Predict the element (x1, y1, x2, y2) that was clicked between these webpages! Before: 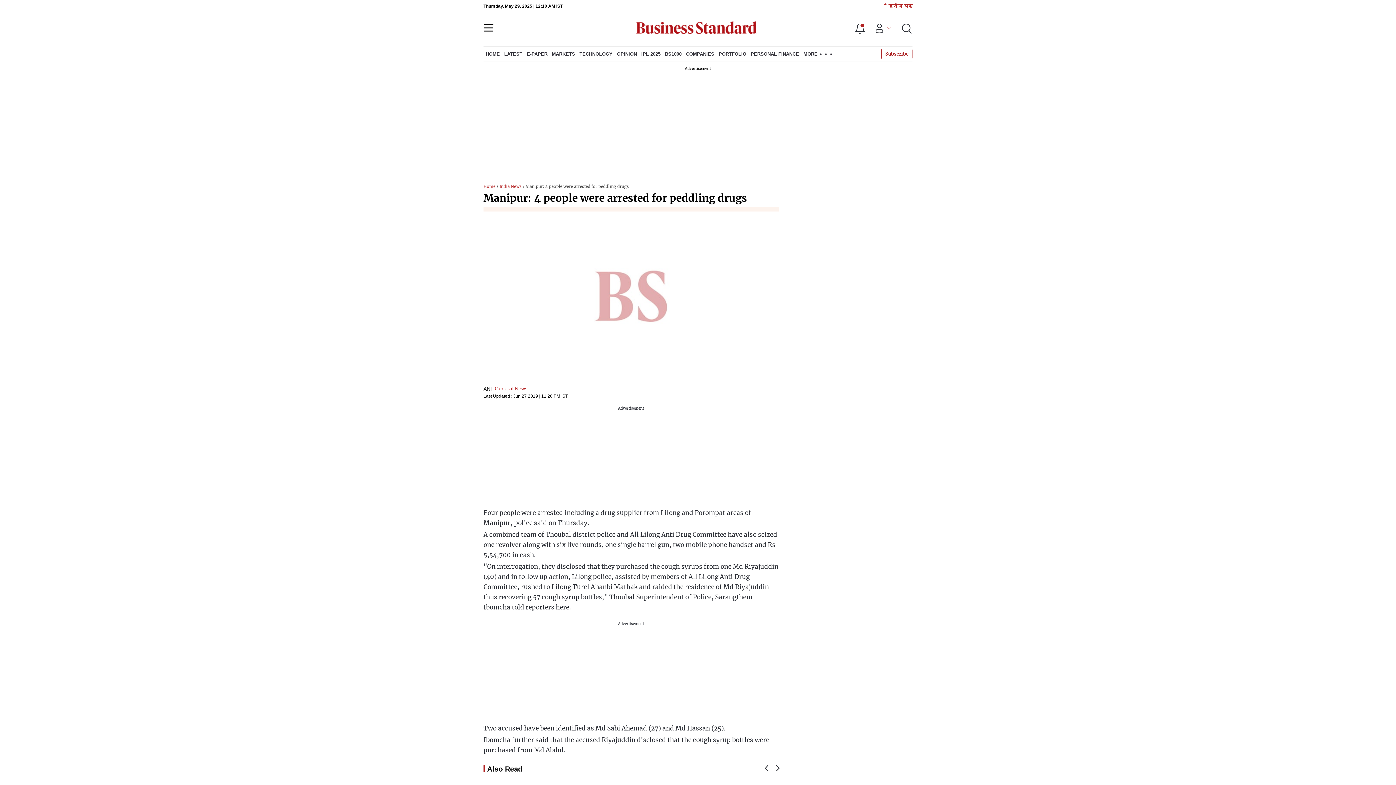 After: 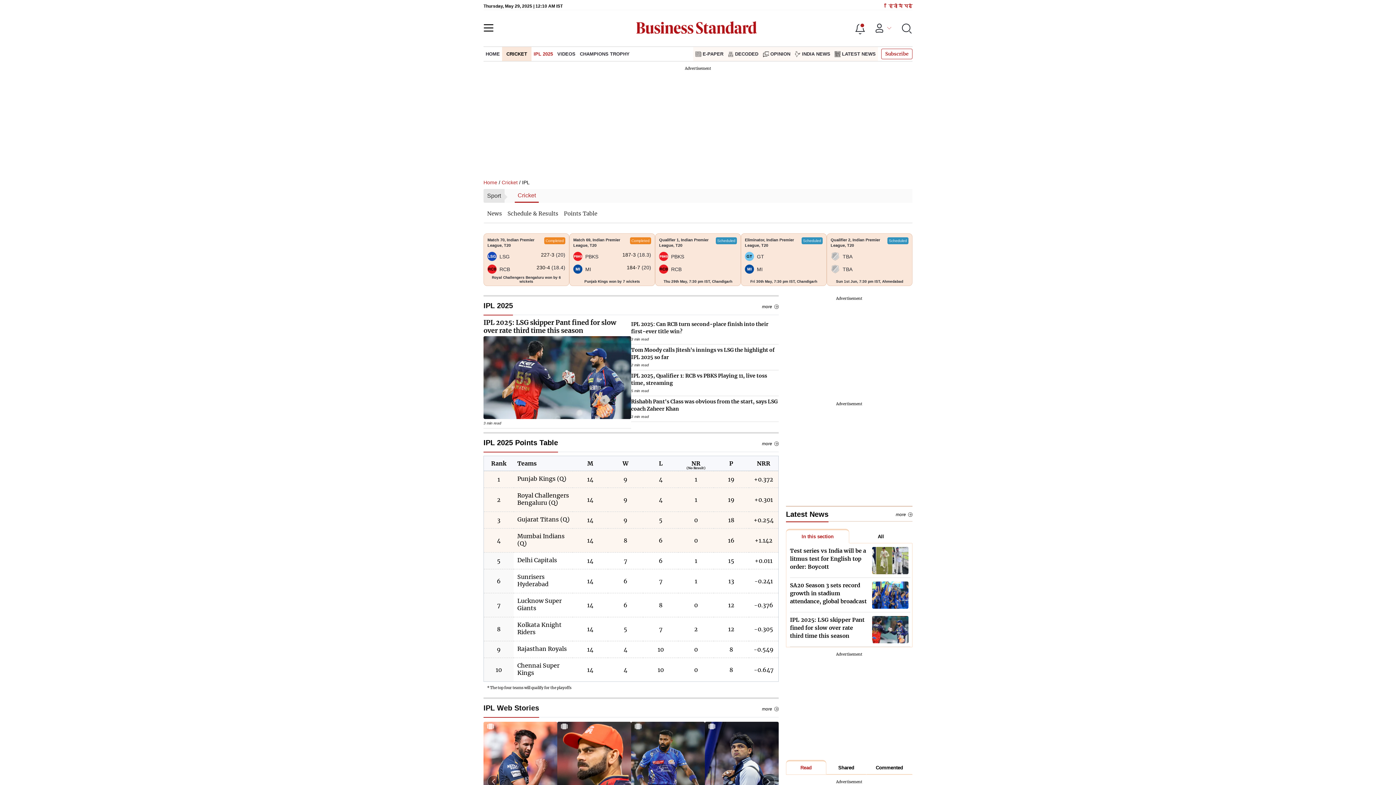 Action: label: IPL 2025 bbox: (639, 46, 662, 61)